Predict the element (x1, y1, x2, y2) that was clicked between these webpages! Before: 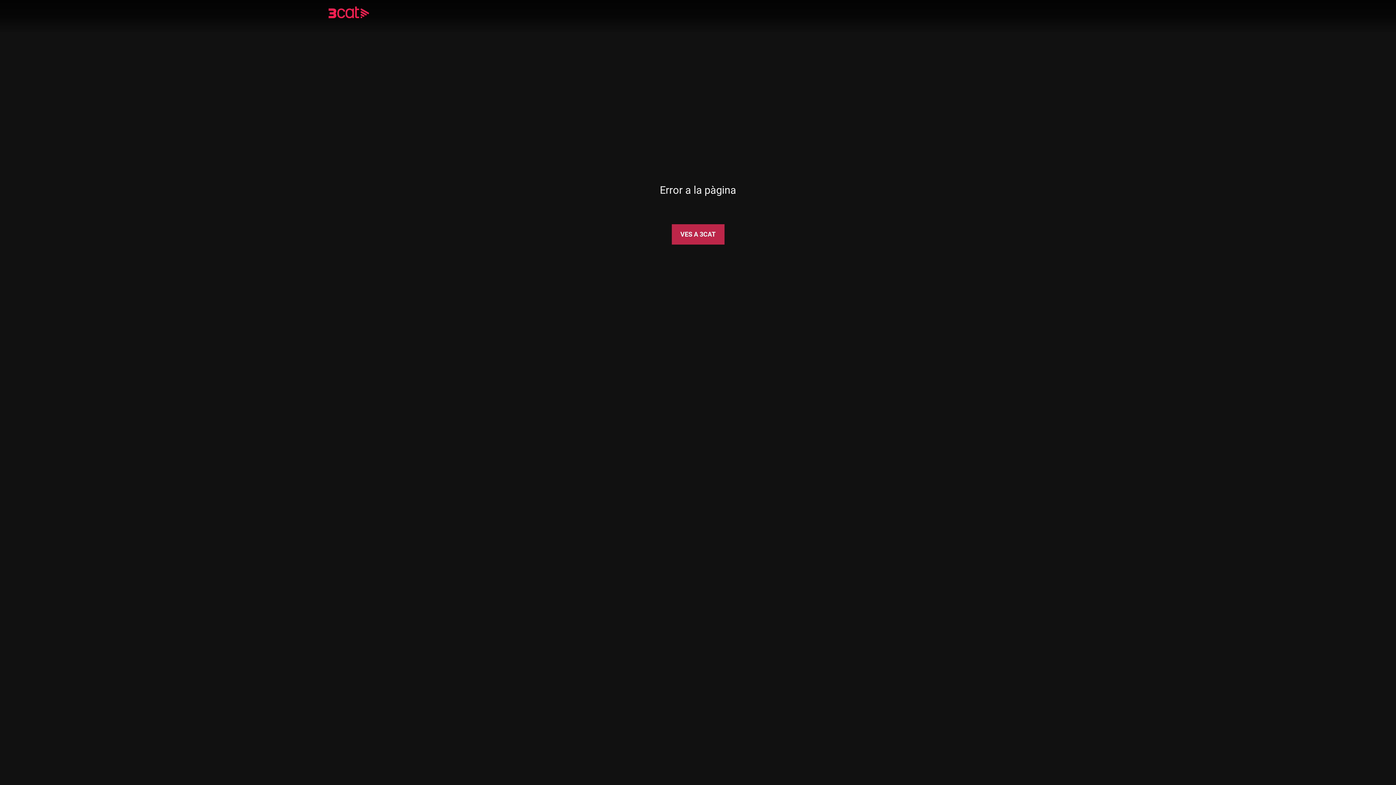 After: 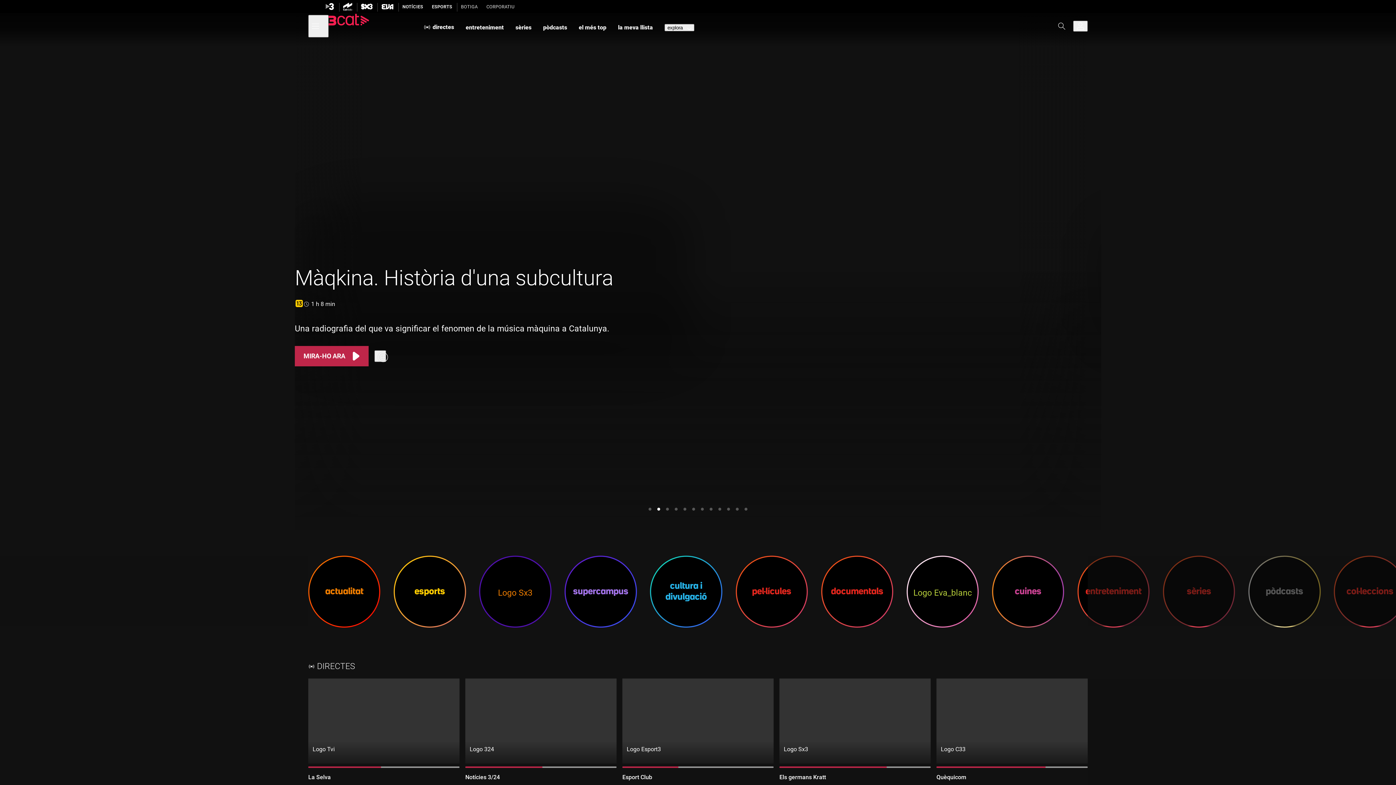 Action: bbox: (328, 8, 390, 18)